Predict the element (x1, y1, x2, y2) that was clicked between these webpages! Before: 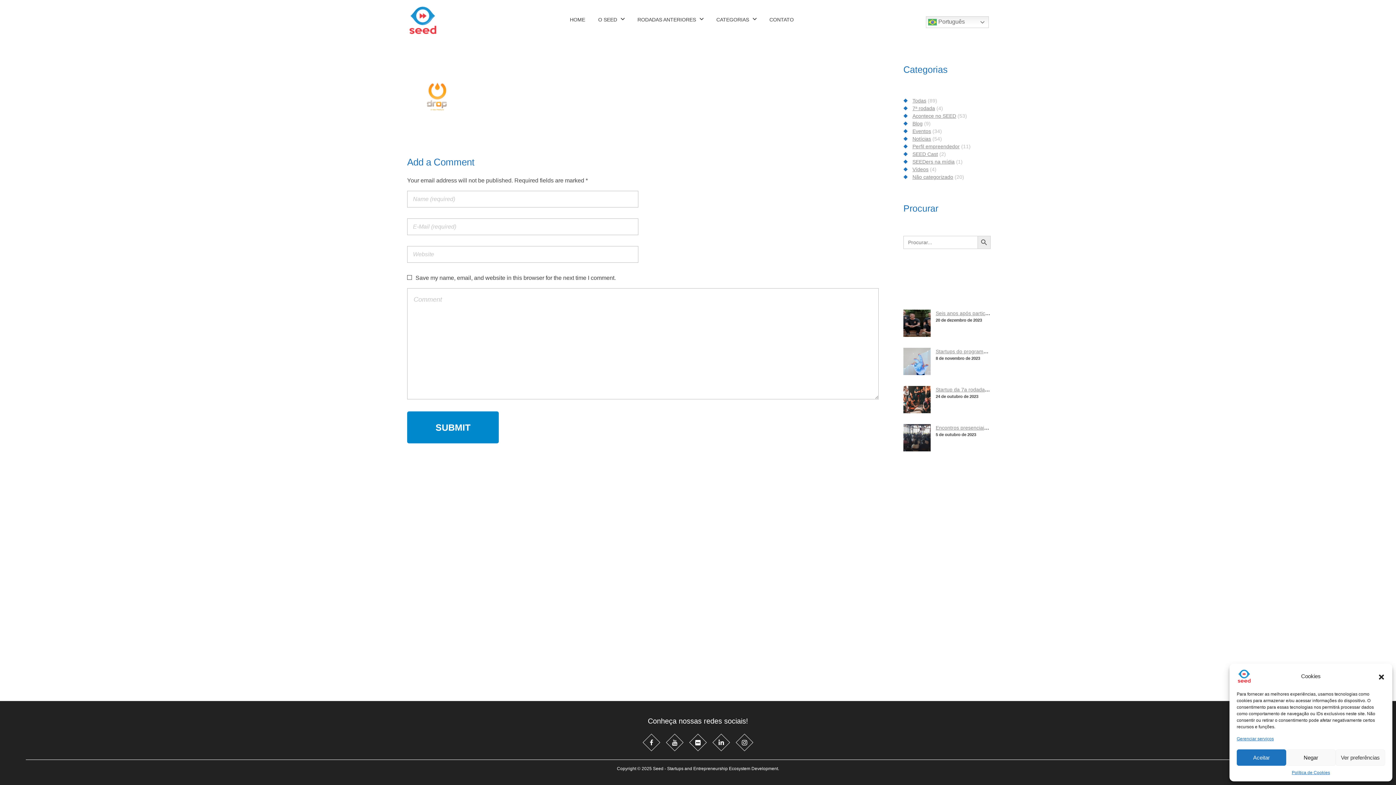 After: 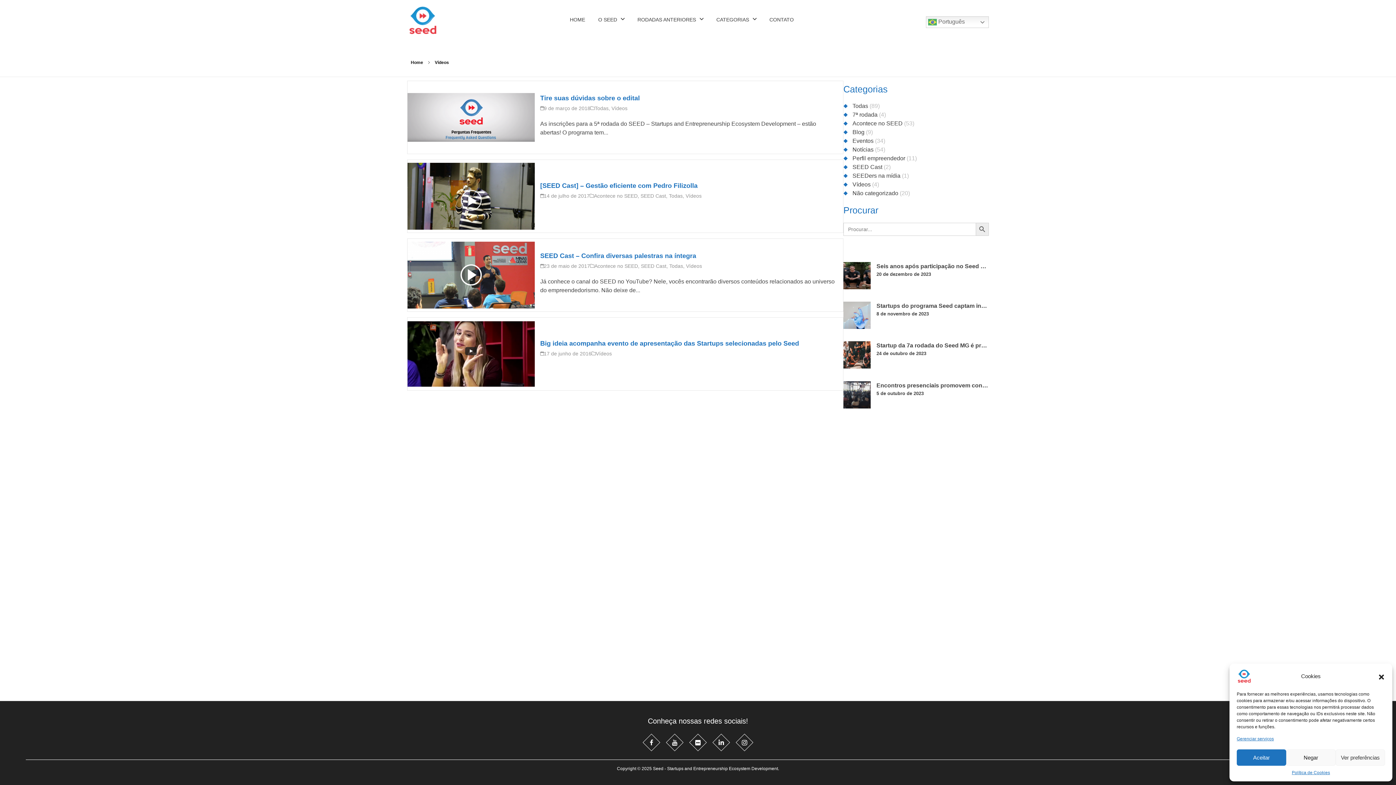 Action: label: Vídeos bbox: (912, 166, 928, 172)